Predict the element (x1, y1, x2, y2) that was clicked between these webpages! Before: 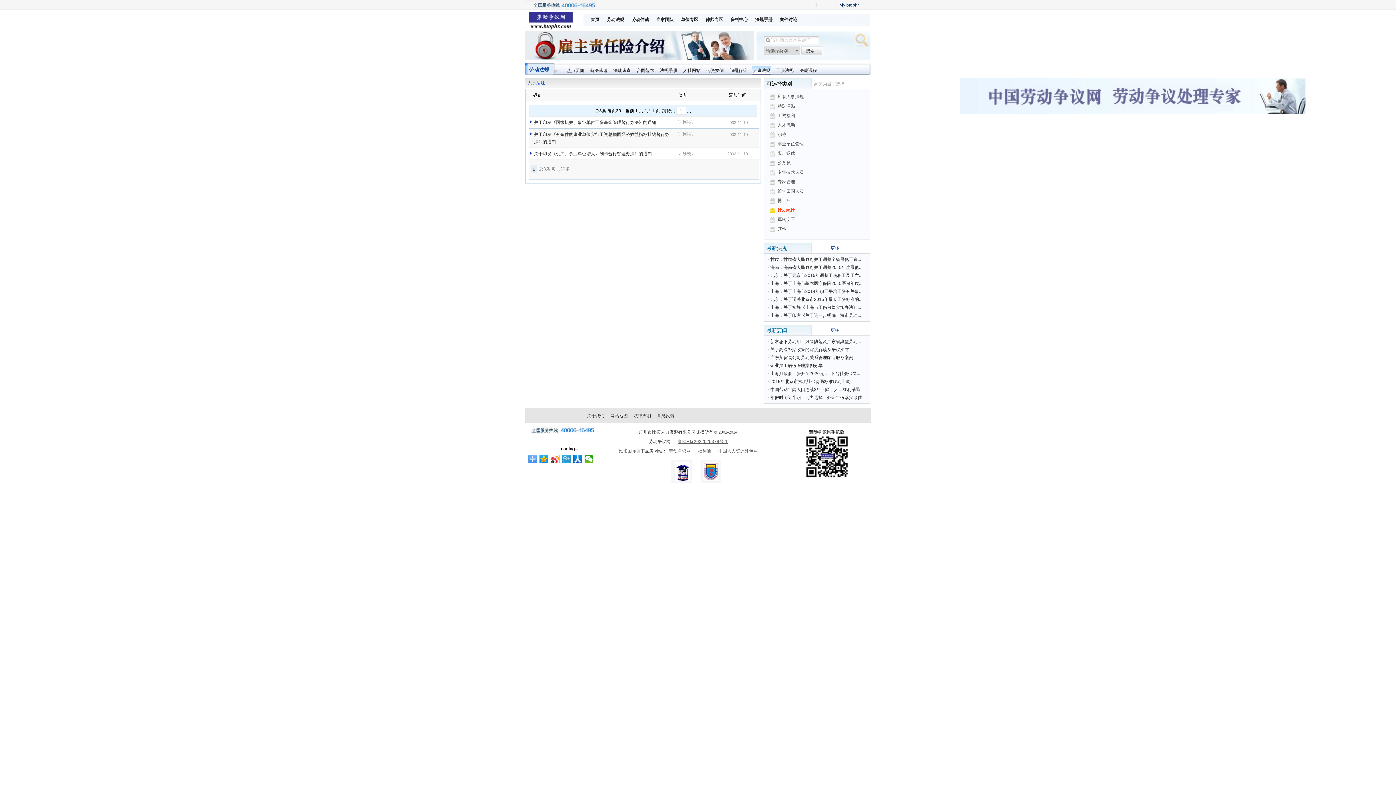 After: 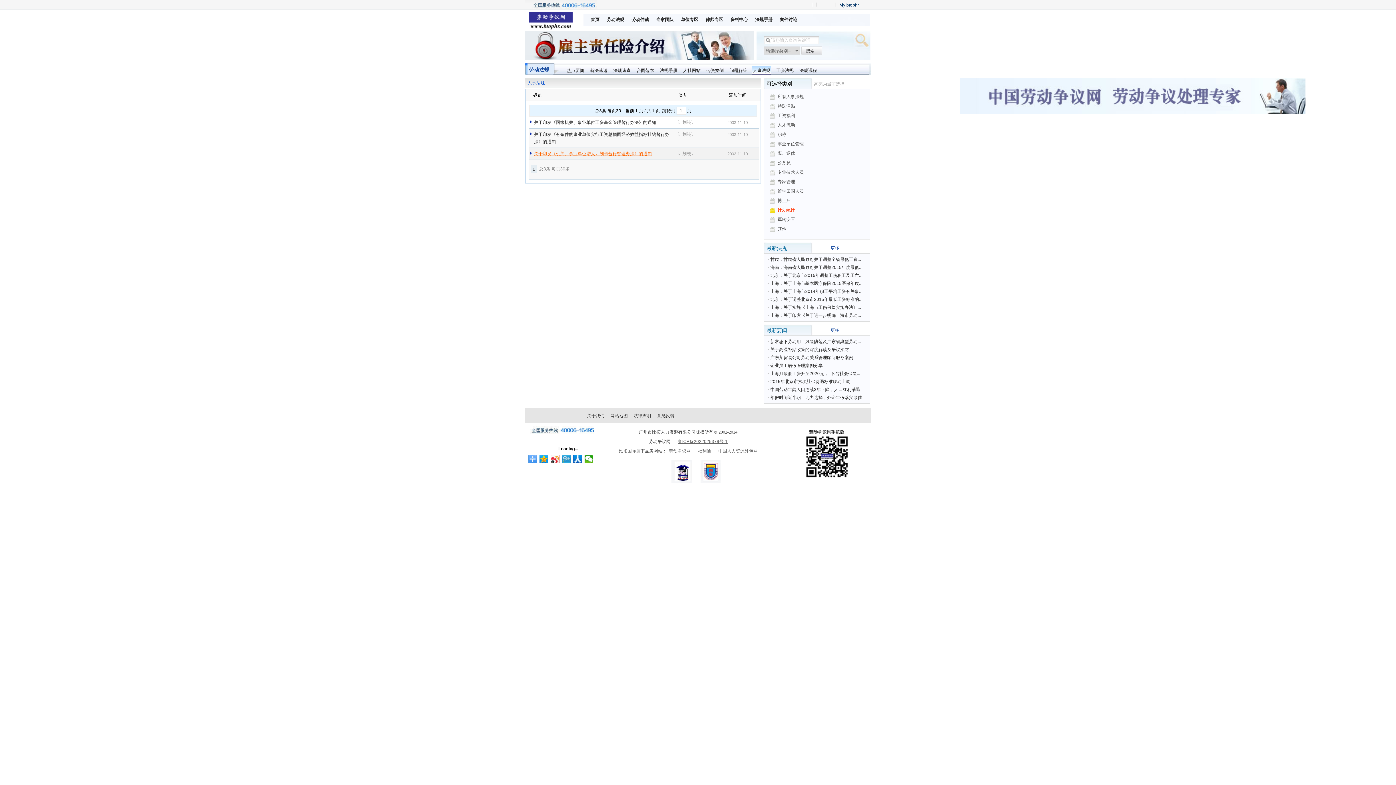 Action: bbox: (534, 151, 652, 156) label: 关于印发《机关、事业单位增人计划卡暂行管理办法》的通知